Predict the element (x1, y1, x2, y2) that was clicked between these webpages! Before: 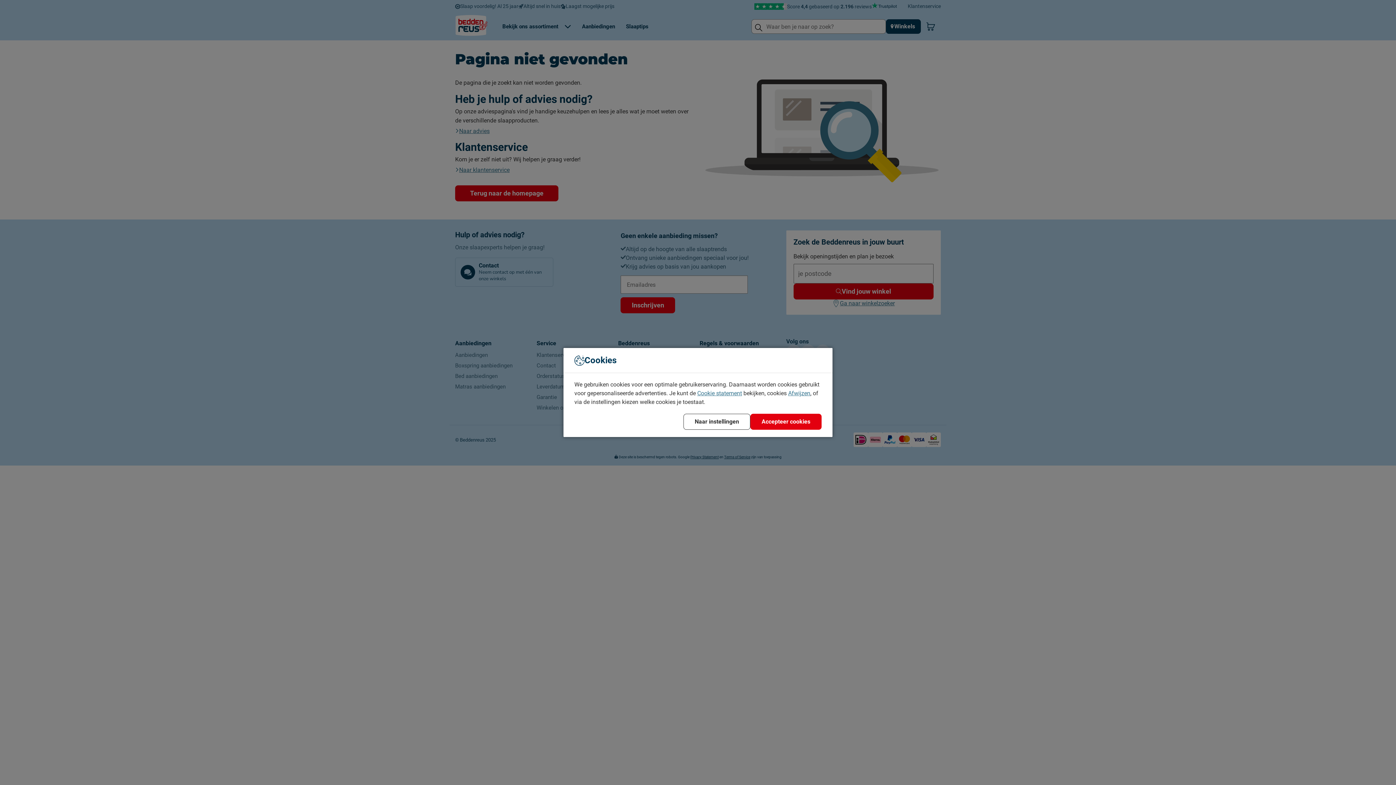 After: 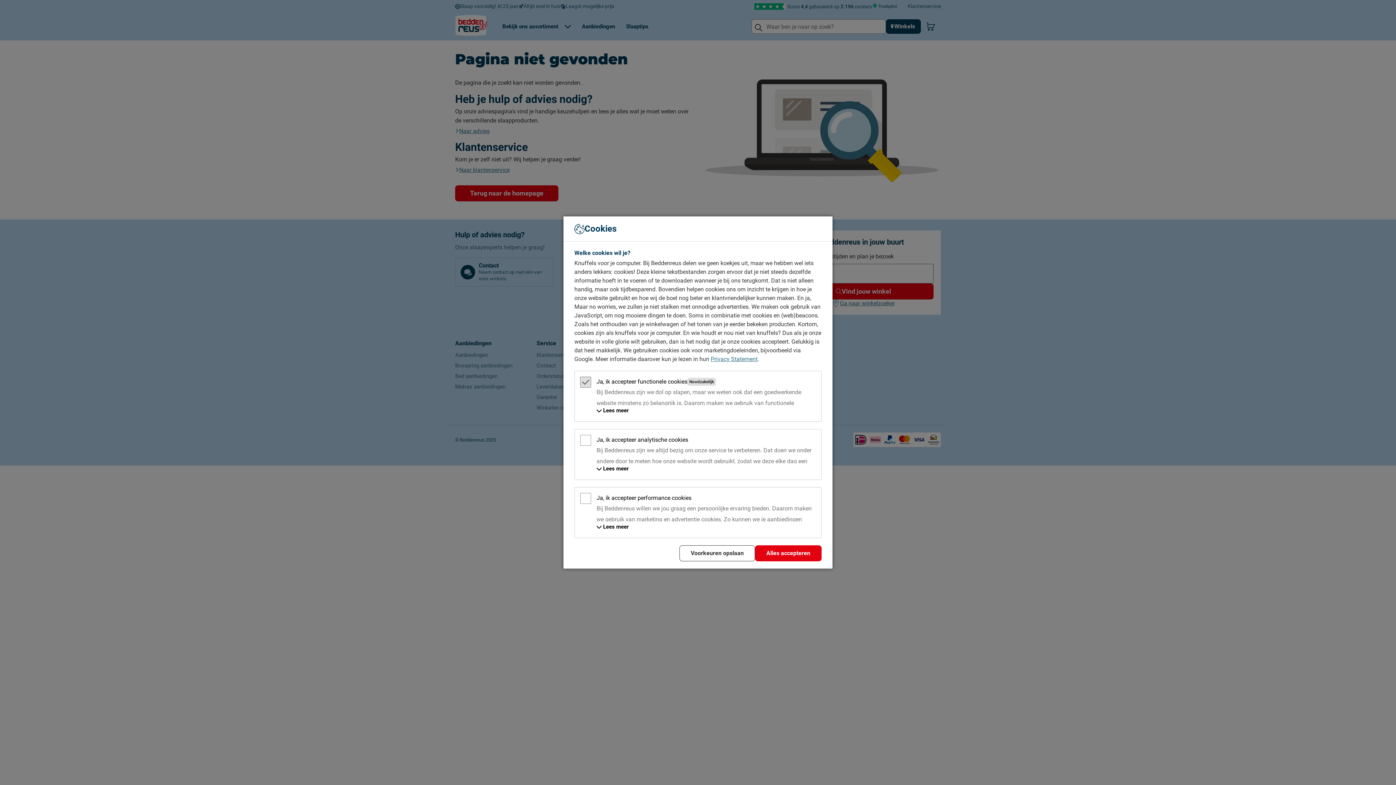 Action: label: Naar instellingen bbox: (683, 414, 750, 430)